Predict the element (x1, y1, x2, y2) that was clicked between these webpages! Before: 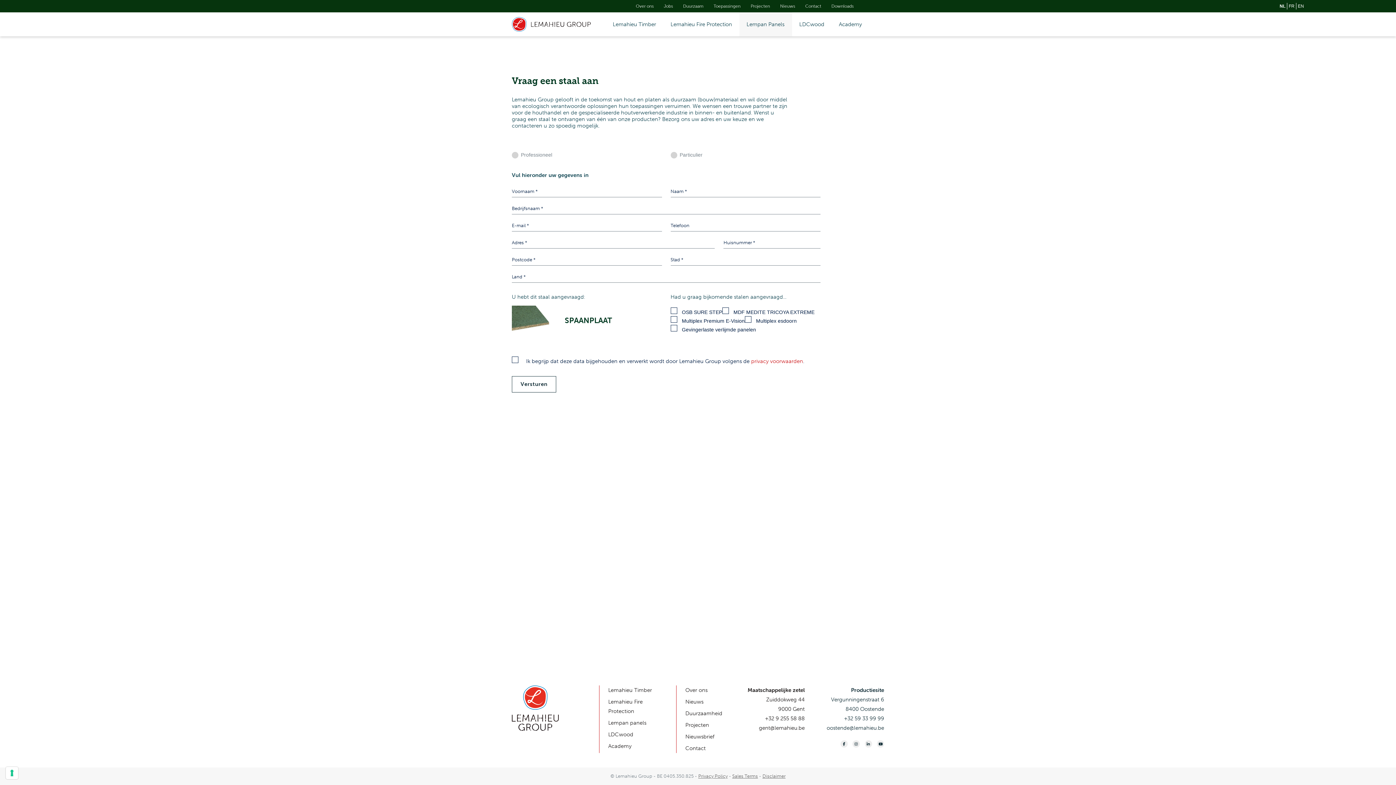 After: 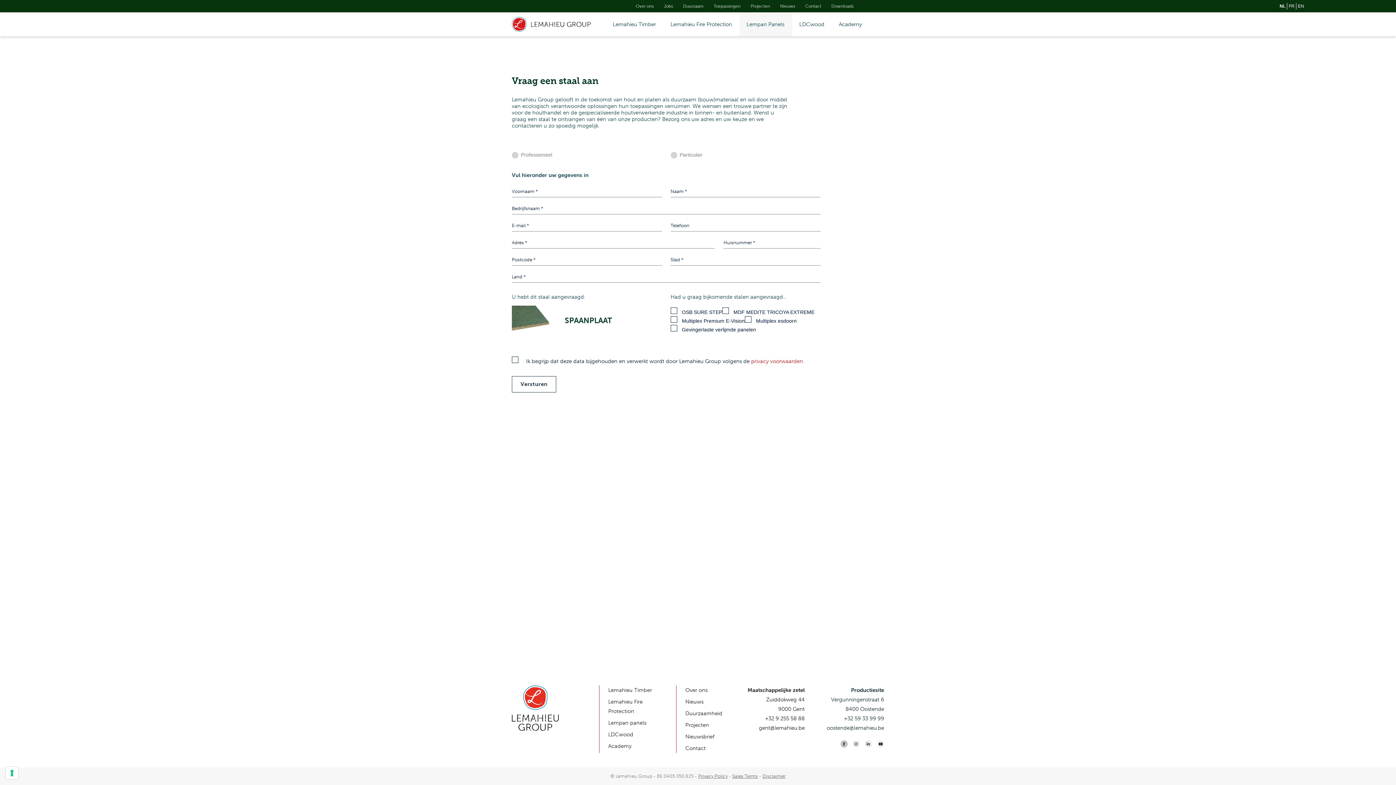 Action: bbox: (840, 740, 847, 748)